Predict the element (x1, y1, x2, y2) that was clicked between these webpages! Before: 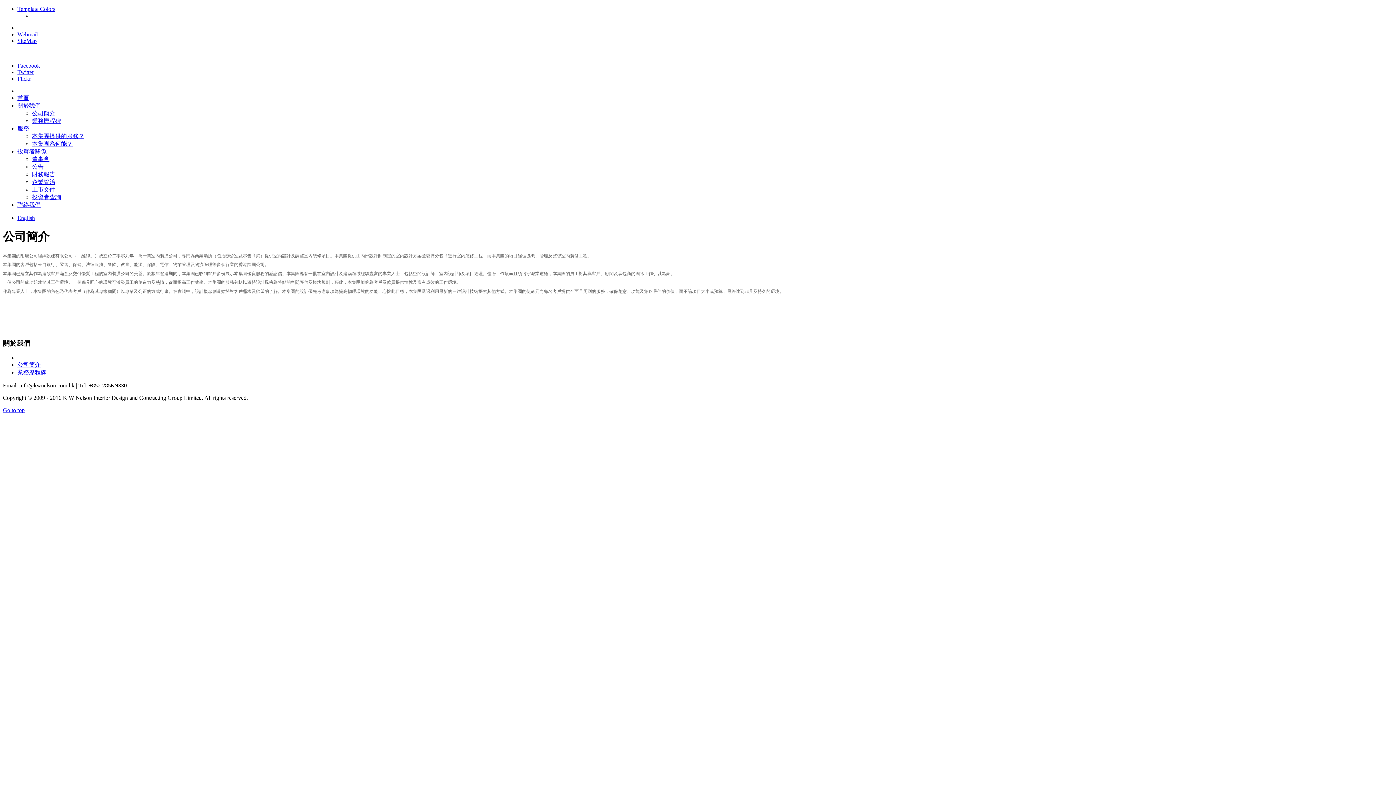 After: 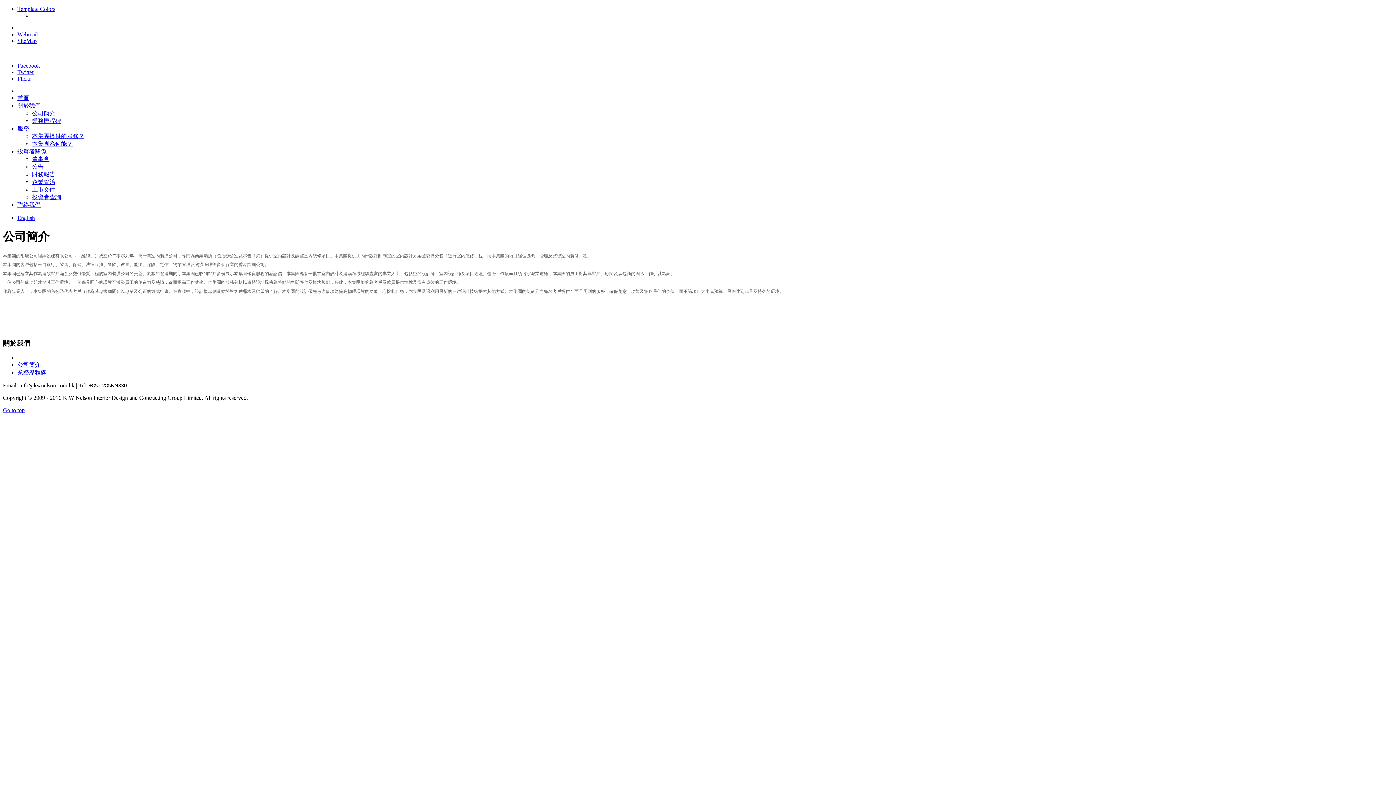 Action: label: Twitter bbox: (17, 69, 33, 75)